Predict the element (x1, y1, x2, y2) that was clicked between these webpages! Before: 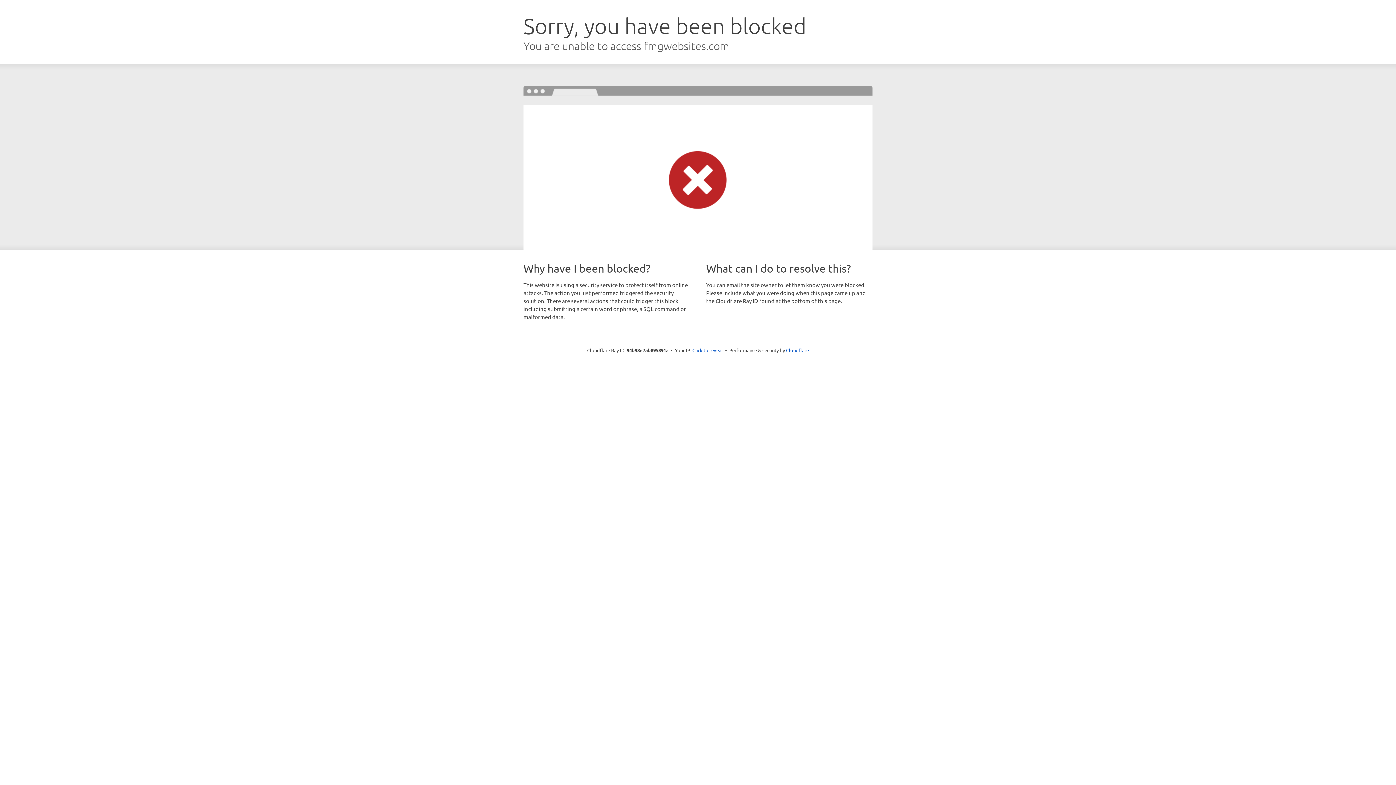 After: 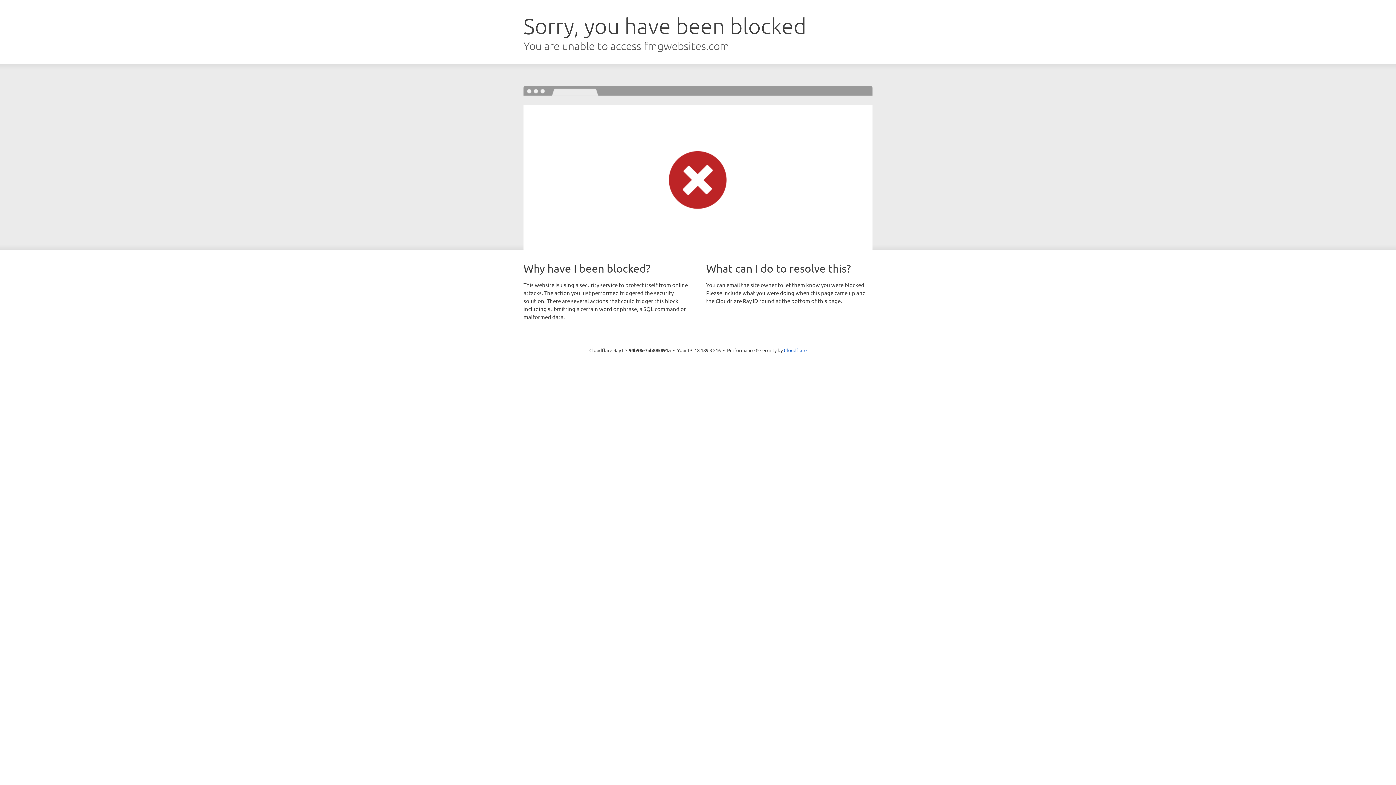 Action: label: Click to reveal bbox: (692, 346, 723, 353)